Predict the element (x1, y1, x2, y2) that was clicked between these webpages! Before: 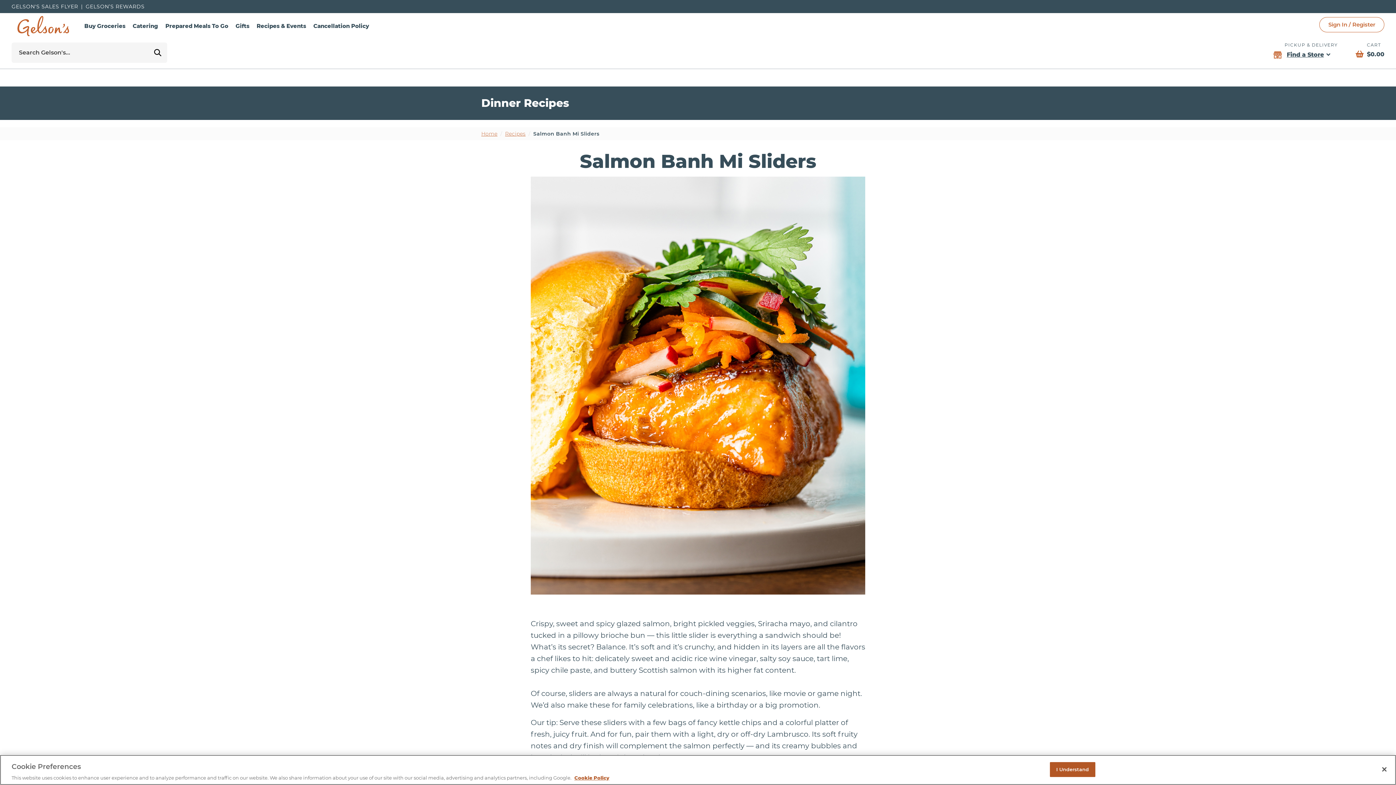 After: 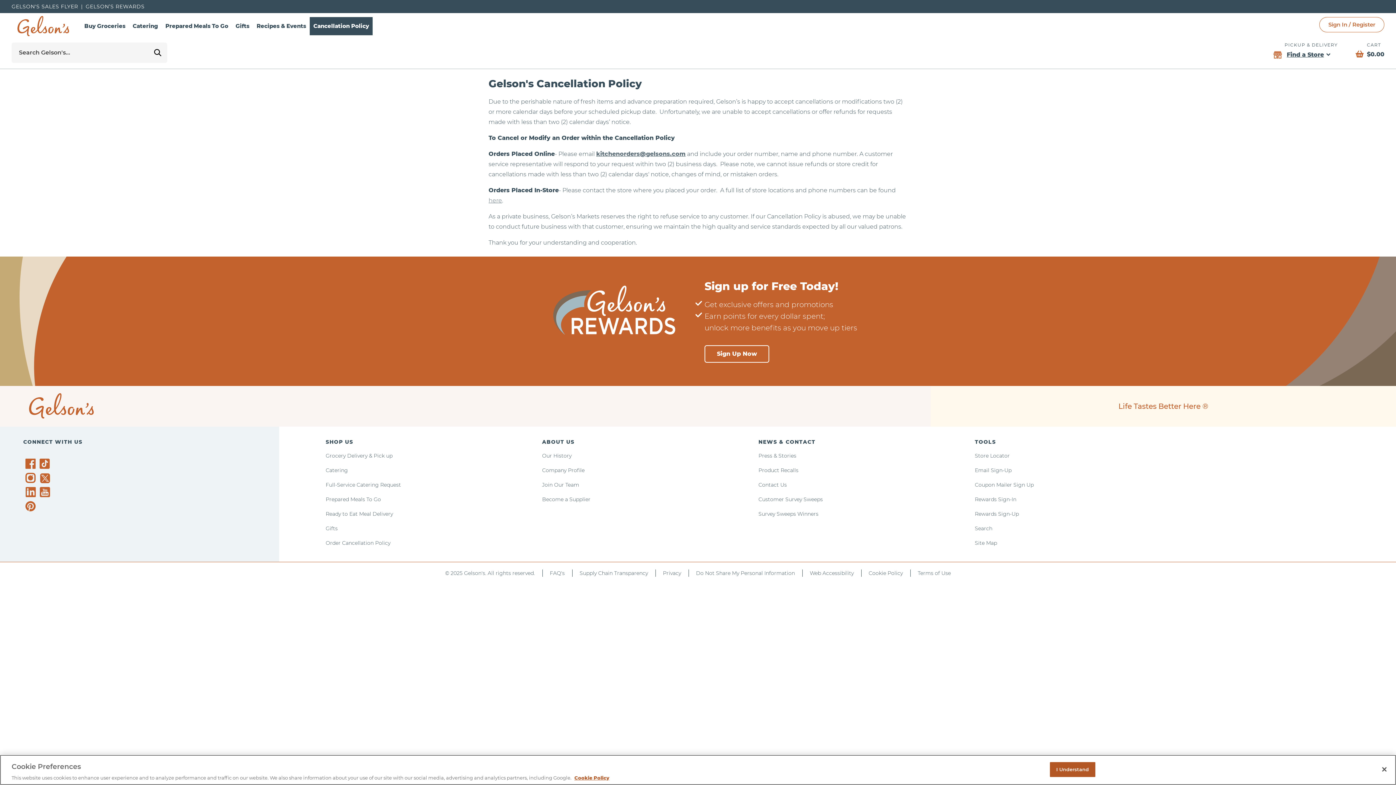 Action: bbox: (309, 17, 372, 35) label: Cancellation Policy